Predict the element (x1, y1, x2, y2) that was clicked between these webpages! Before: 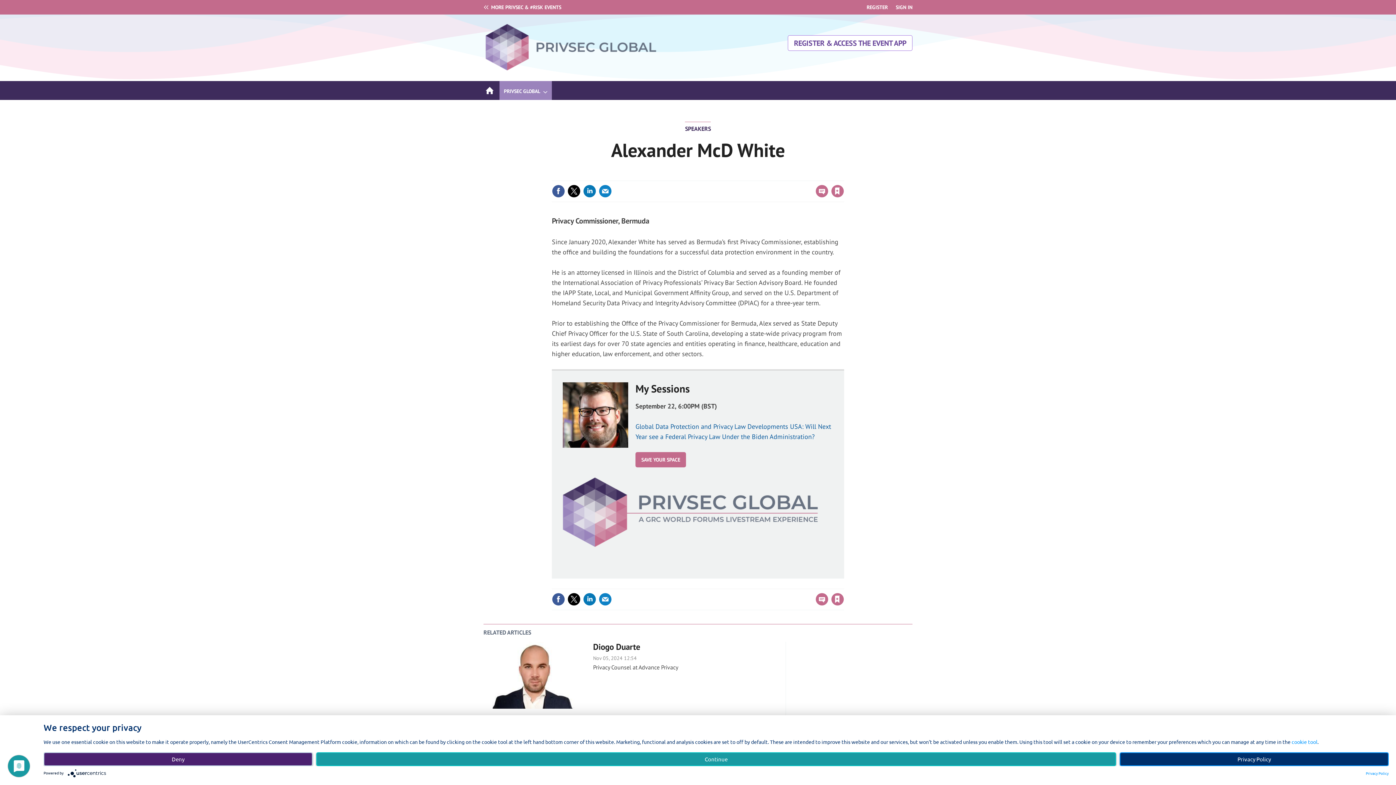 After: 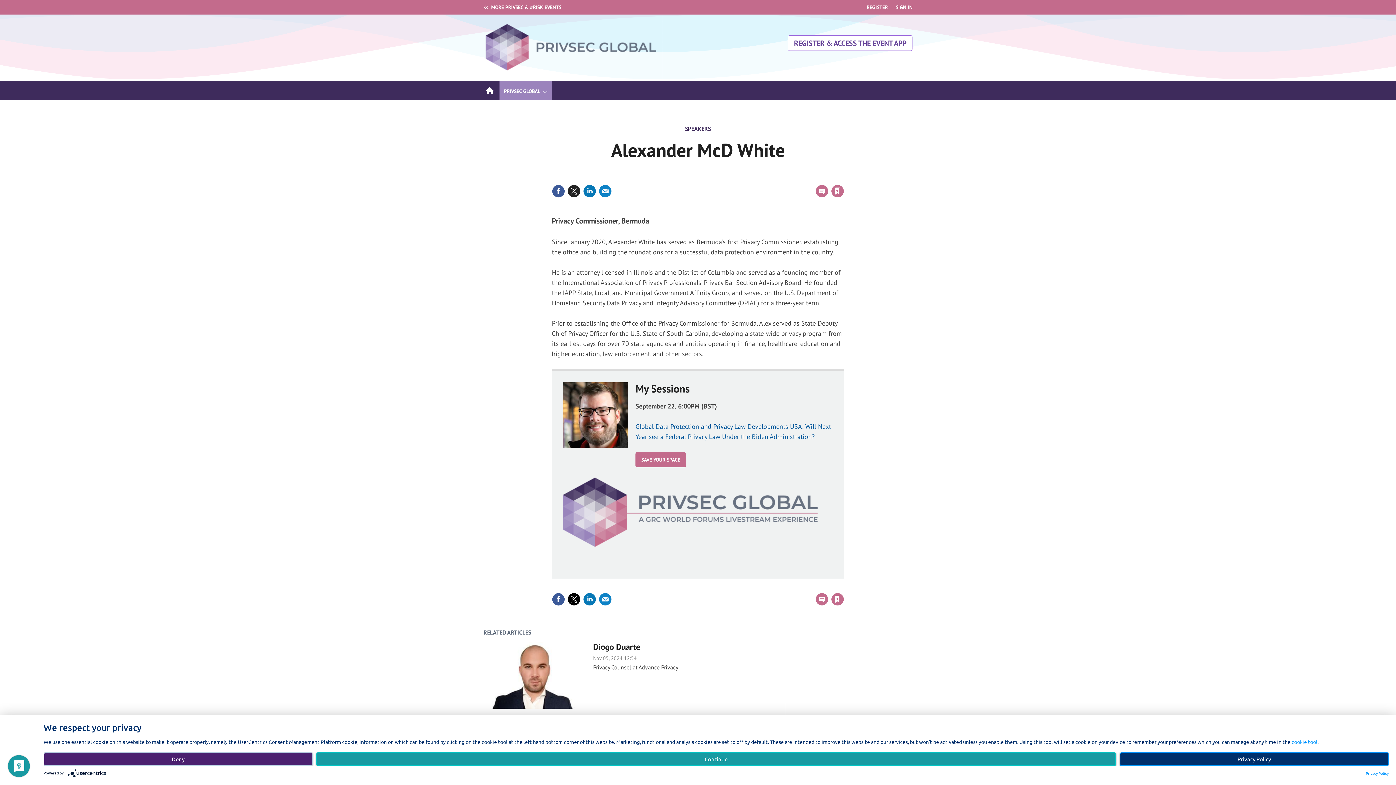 Action: bbox: (567, 184, 580, 197)